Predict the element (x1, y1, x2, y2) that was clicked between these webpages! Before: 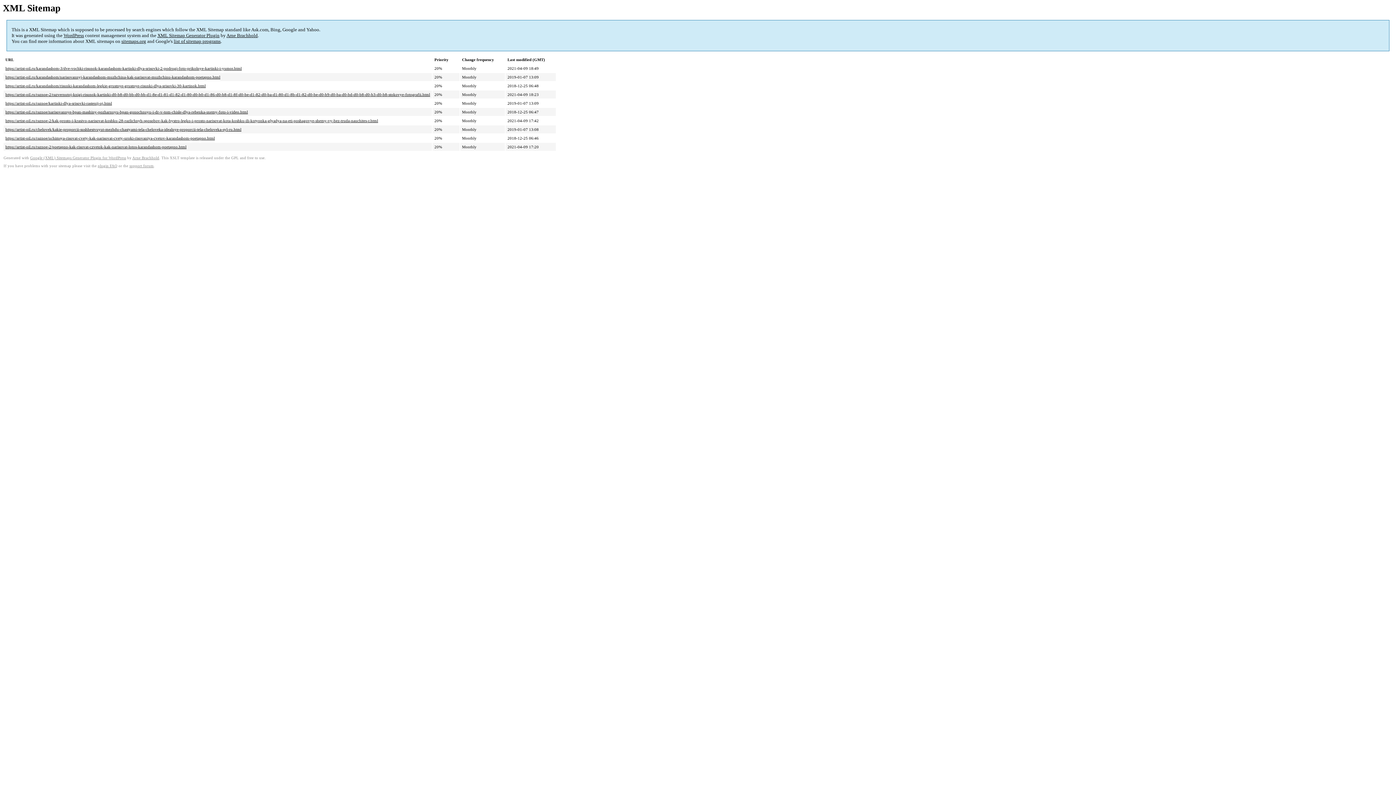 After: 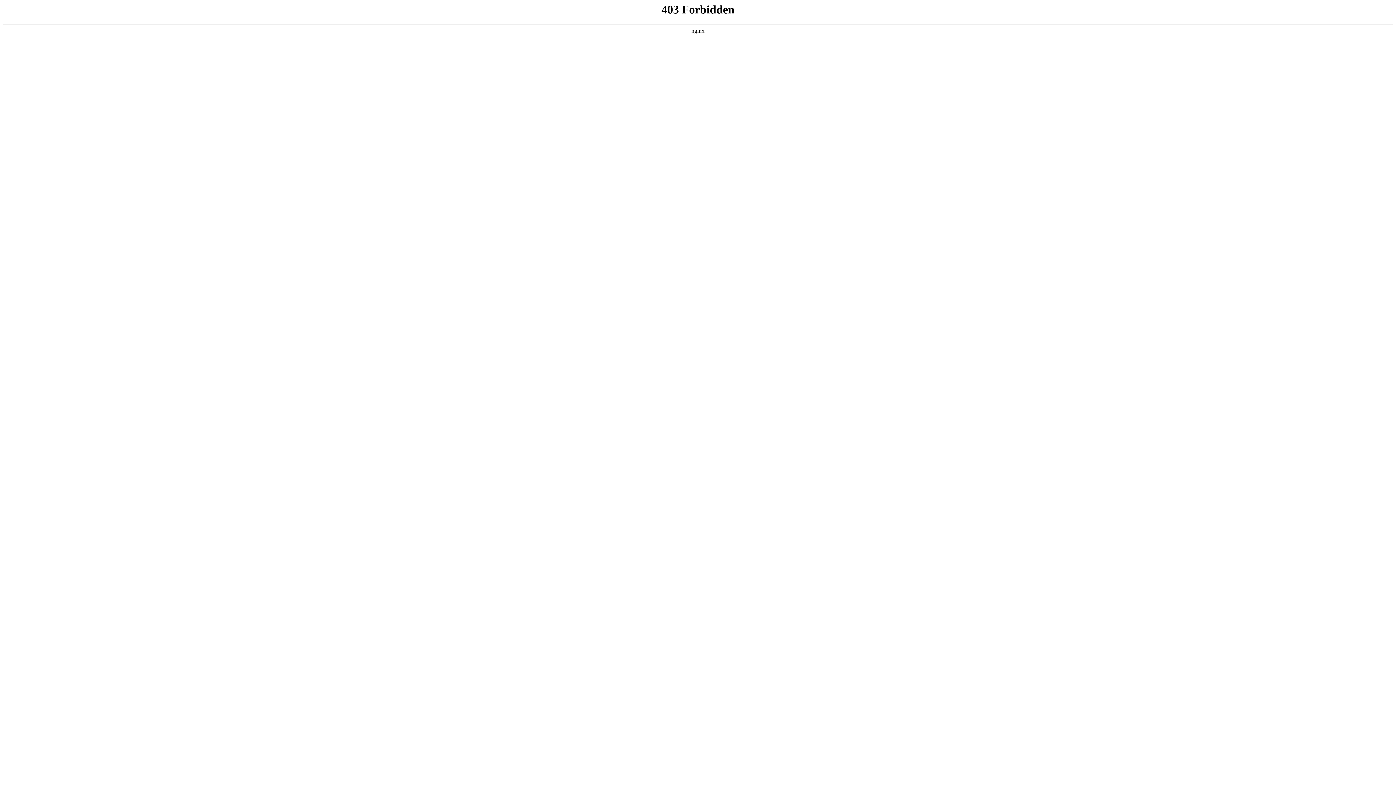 Action: label: support forum bbox: (129, 164, 153, 168)